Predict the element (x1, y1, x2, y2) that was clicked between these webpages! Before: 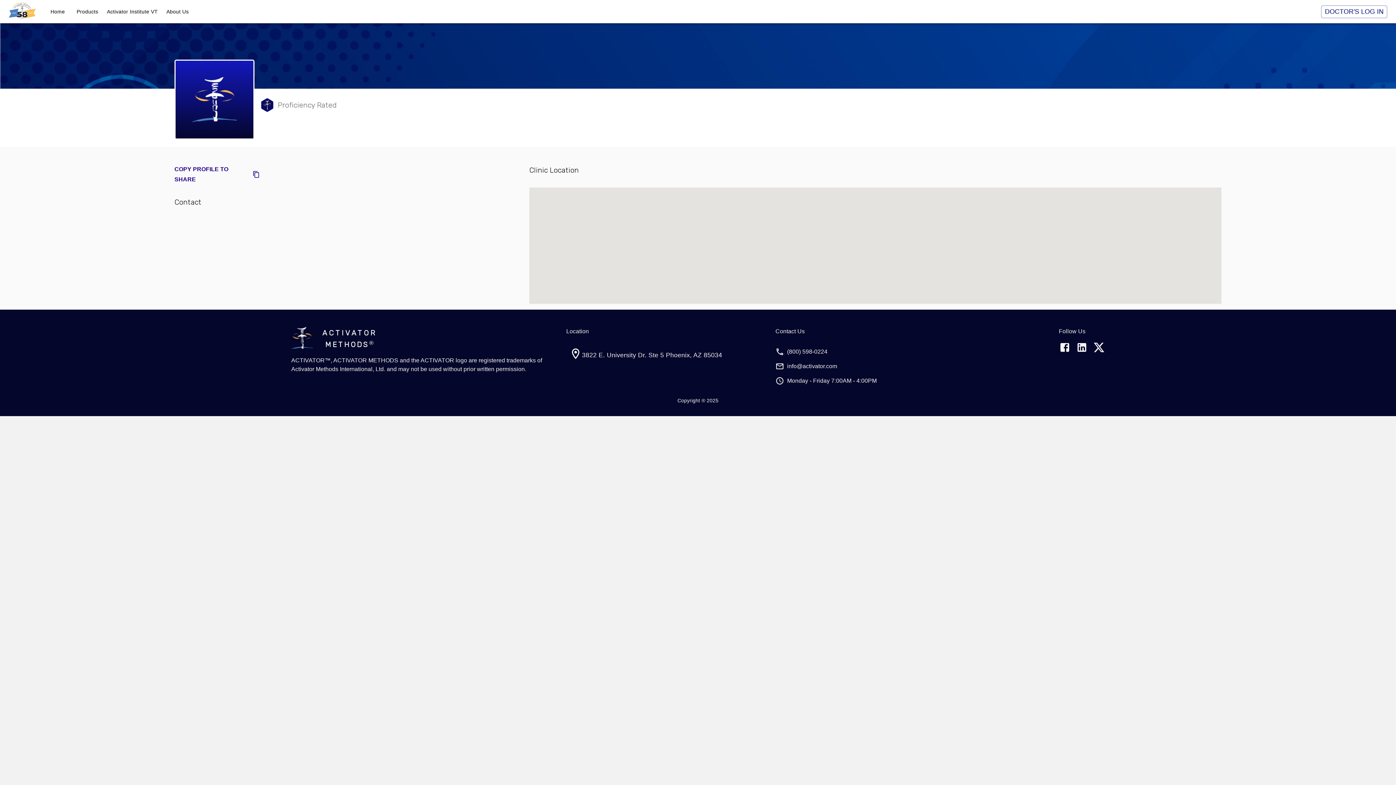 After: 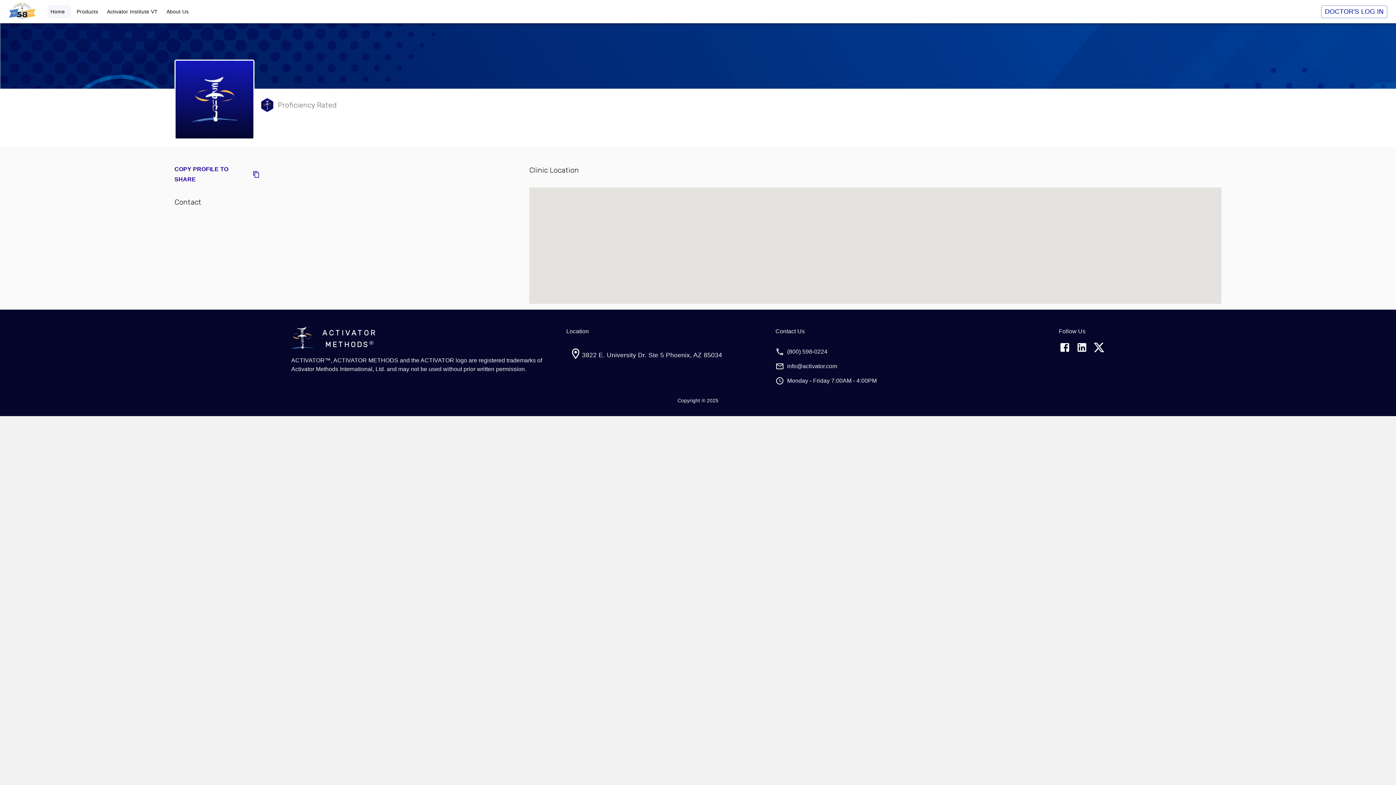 Action: label: Home bbox: (47, 5, 70, 18)